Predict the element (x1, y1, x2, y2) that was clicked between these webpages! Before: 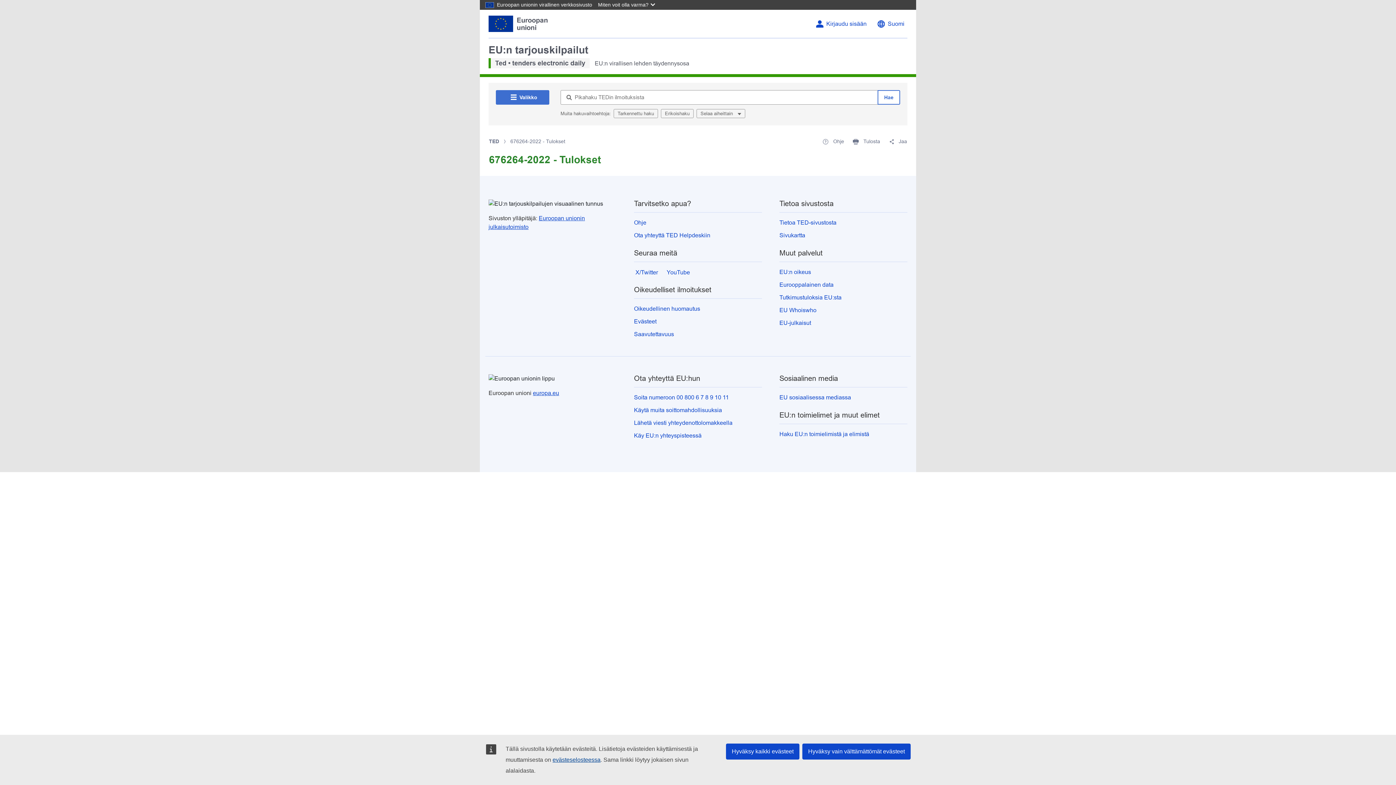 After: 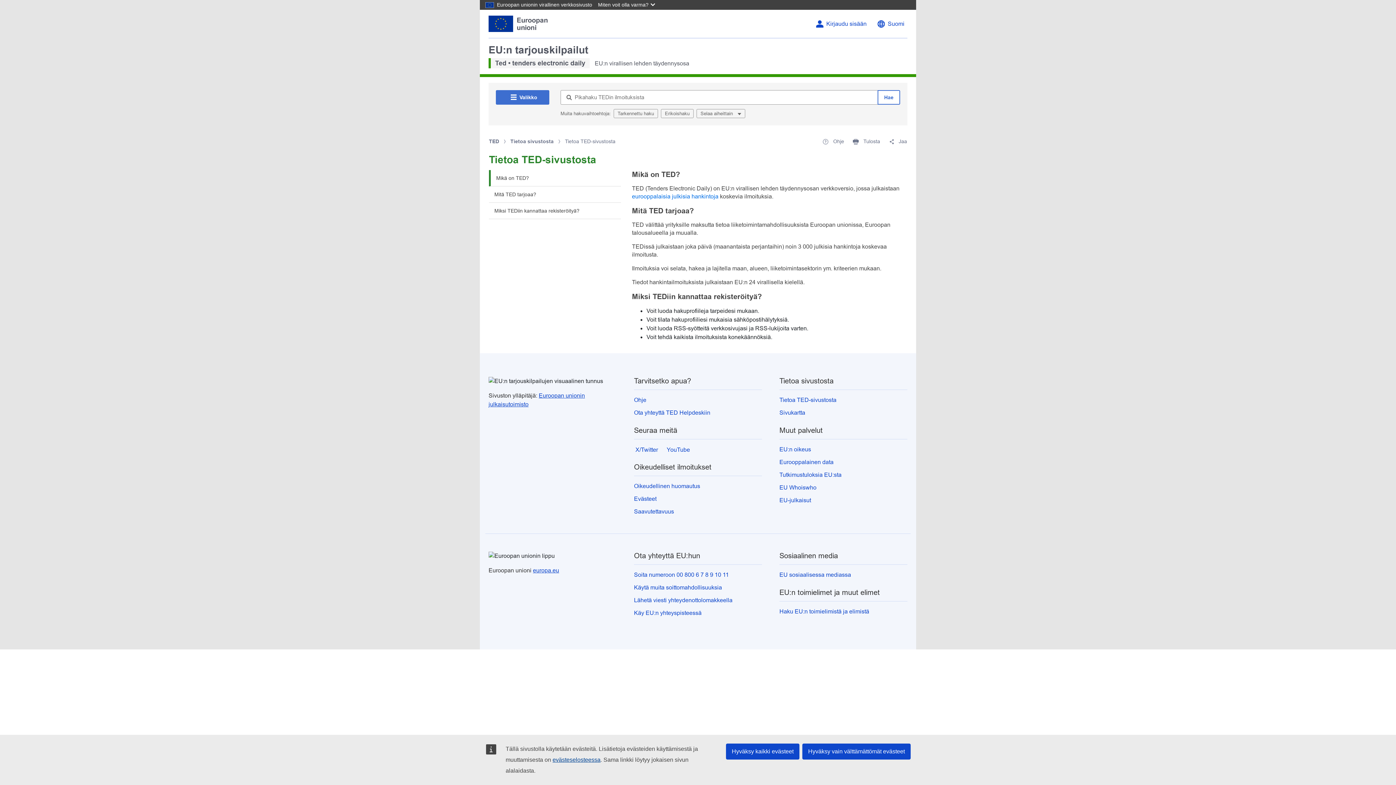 Action: bbox: (779, 219, 836, 225) label: Tietoa TED-sivustosta